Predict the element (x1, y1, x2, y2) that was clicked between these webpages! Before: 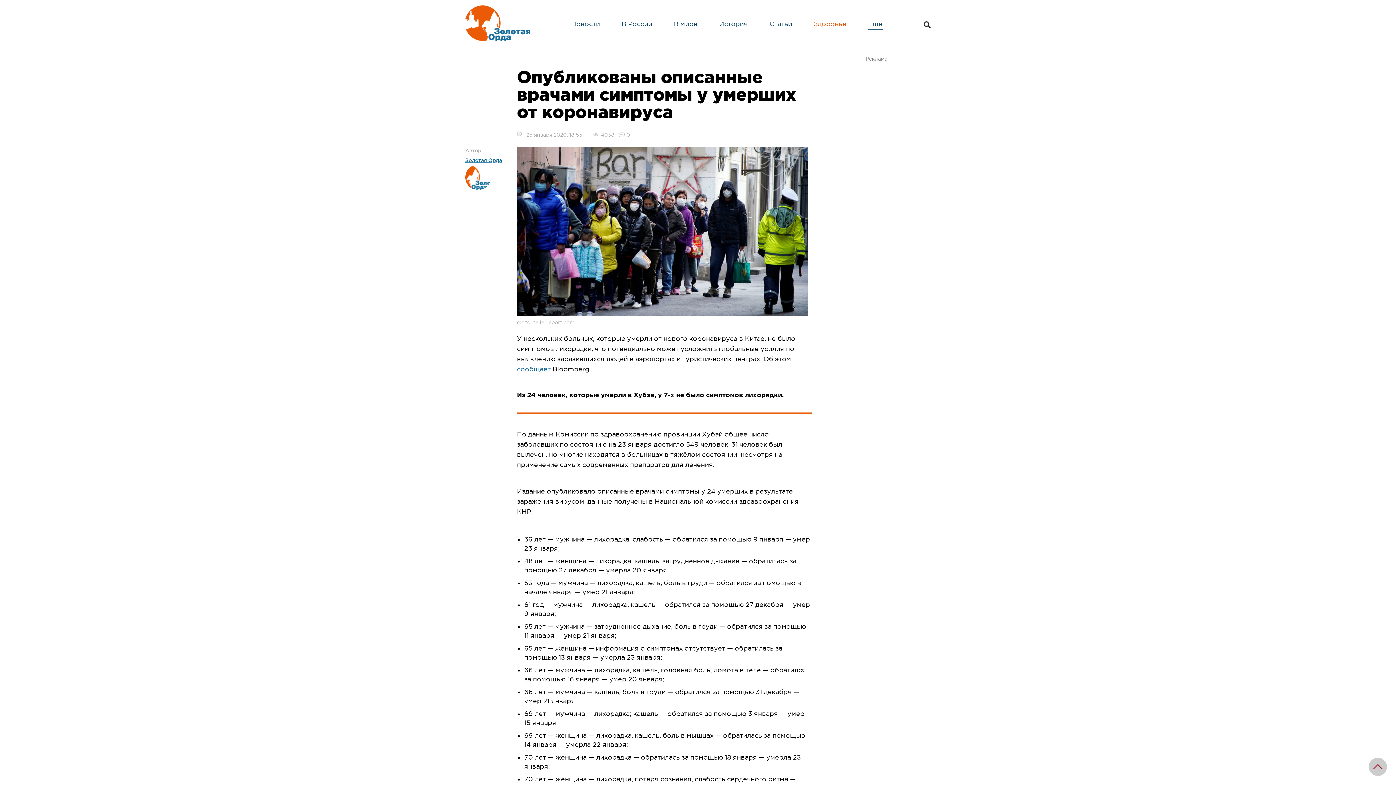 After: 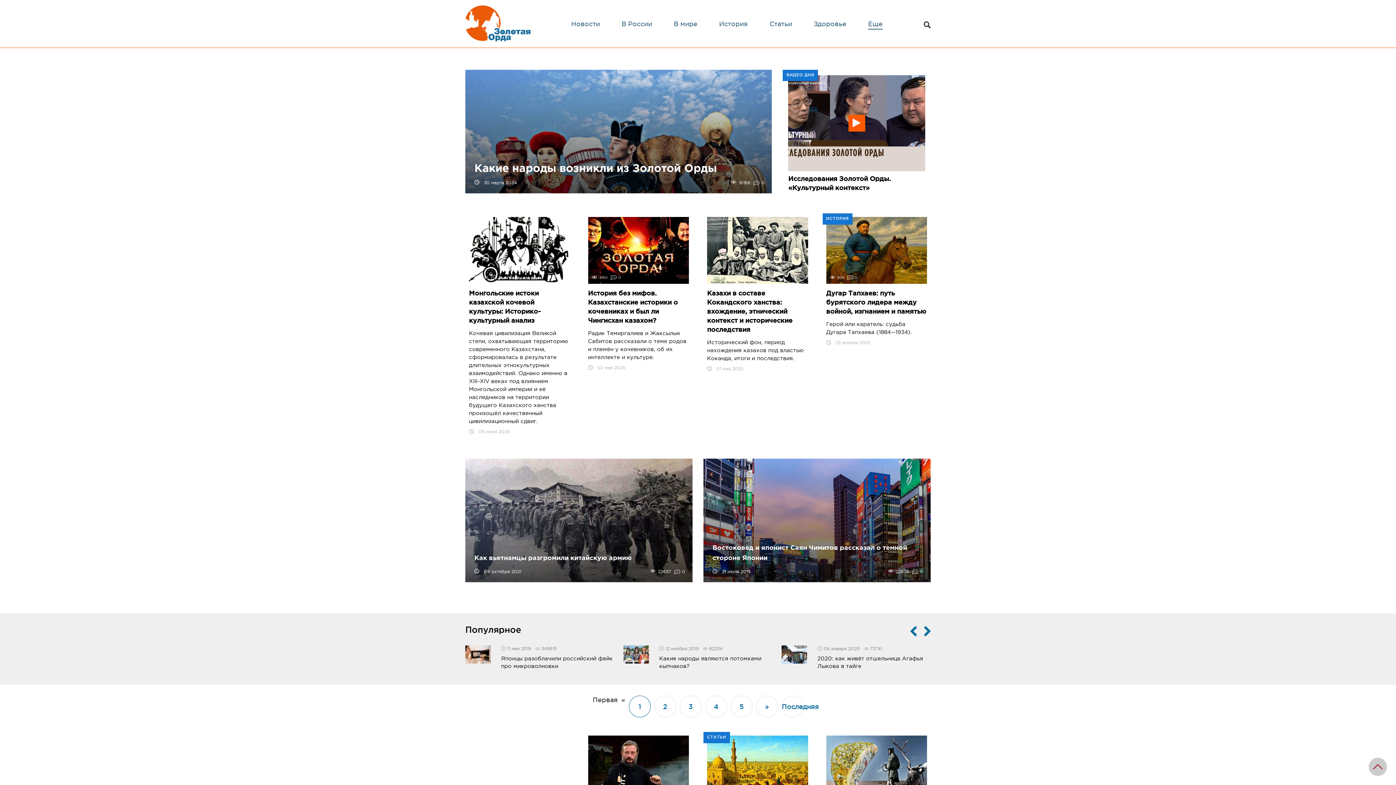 Action: bbox: (465, 5, 530, 44)